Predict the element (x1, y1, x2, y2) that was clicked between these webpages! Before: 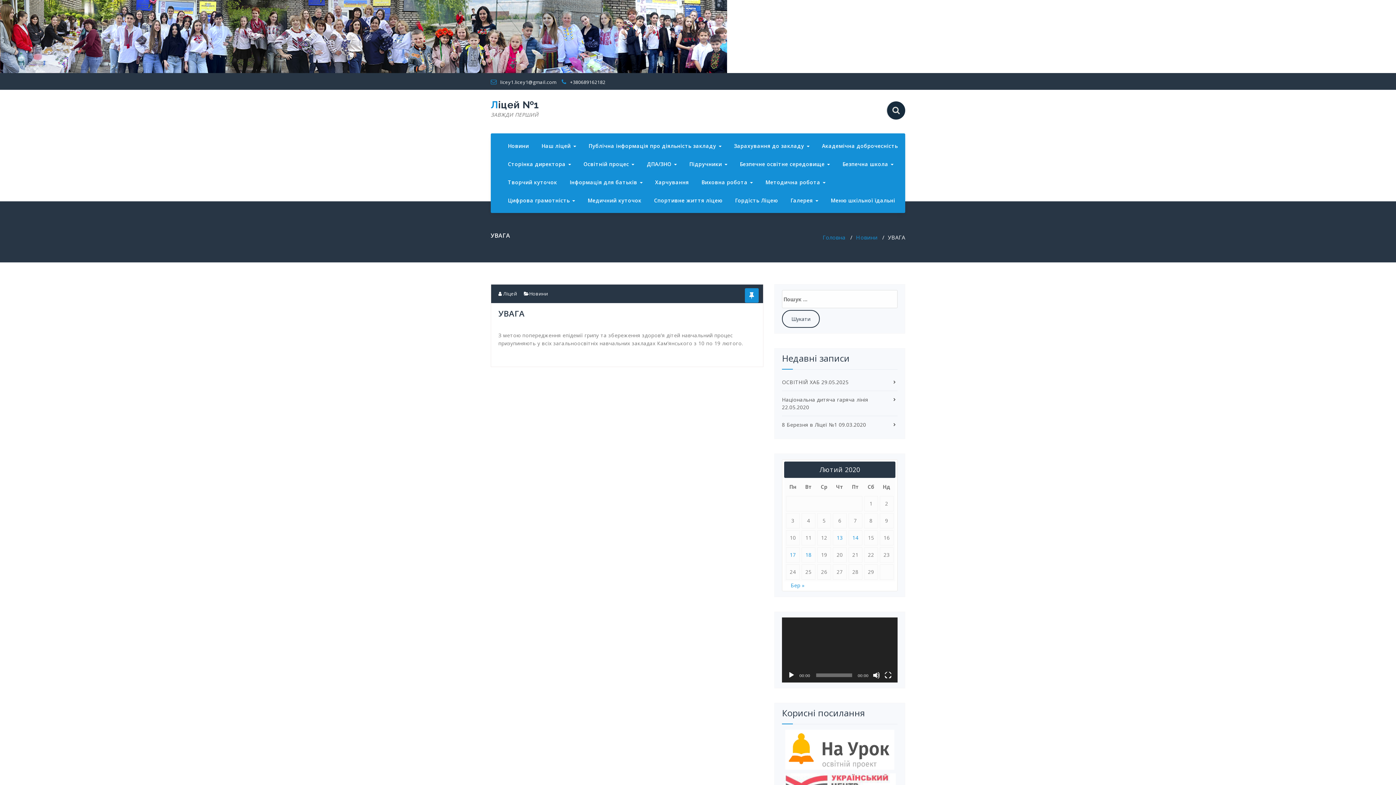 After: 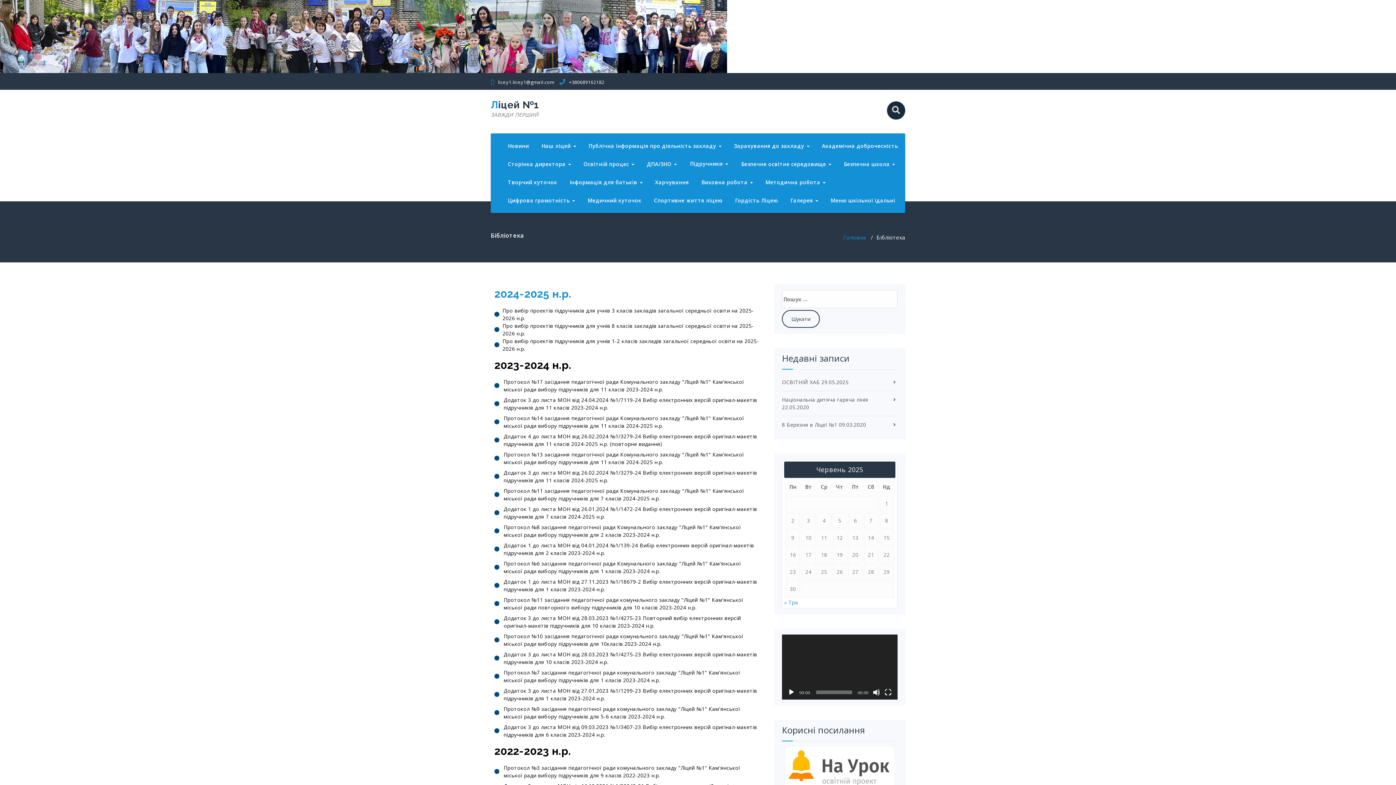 Action: bbox: (684, 155, 732, 173) label: Підручники 